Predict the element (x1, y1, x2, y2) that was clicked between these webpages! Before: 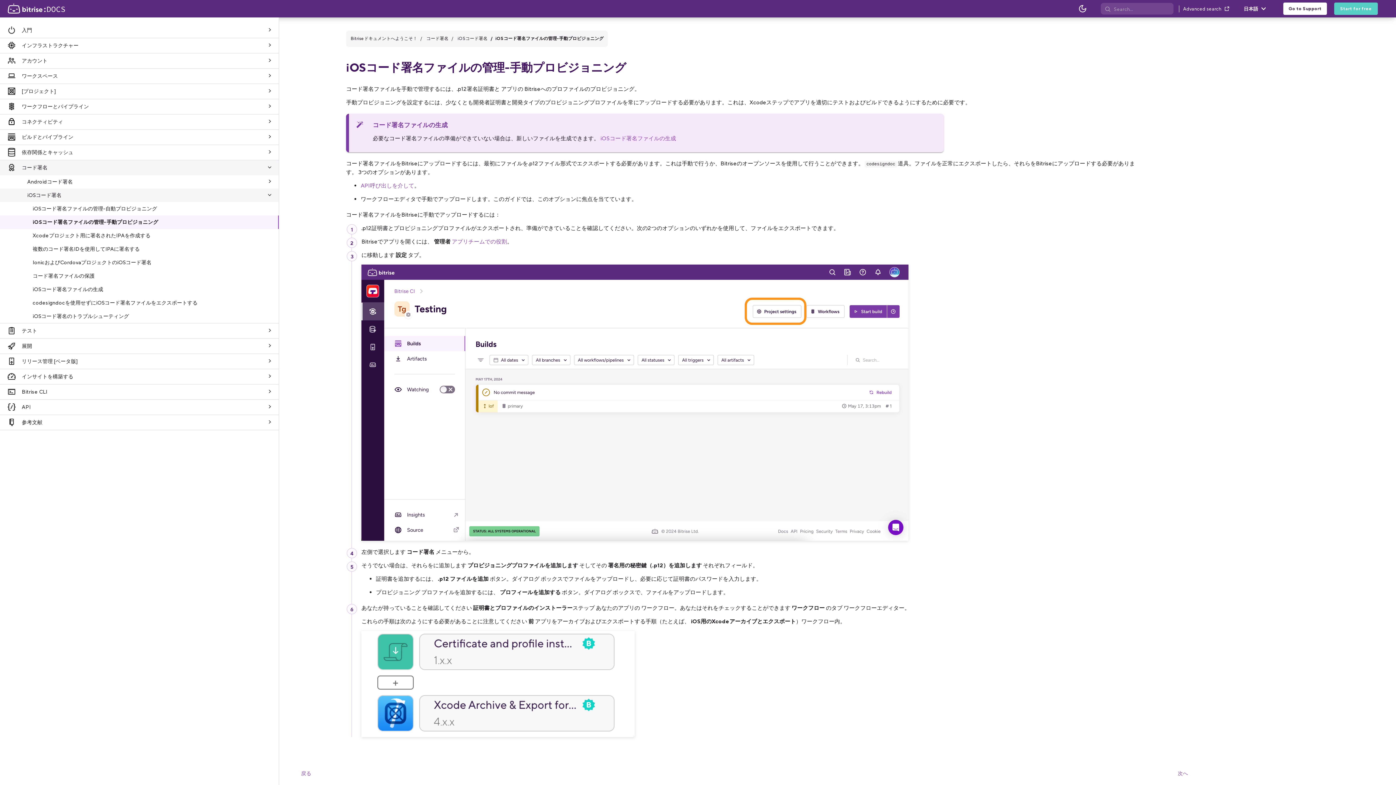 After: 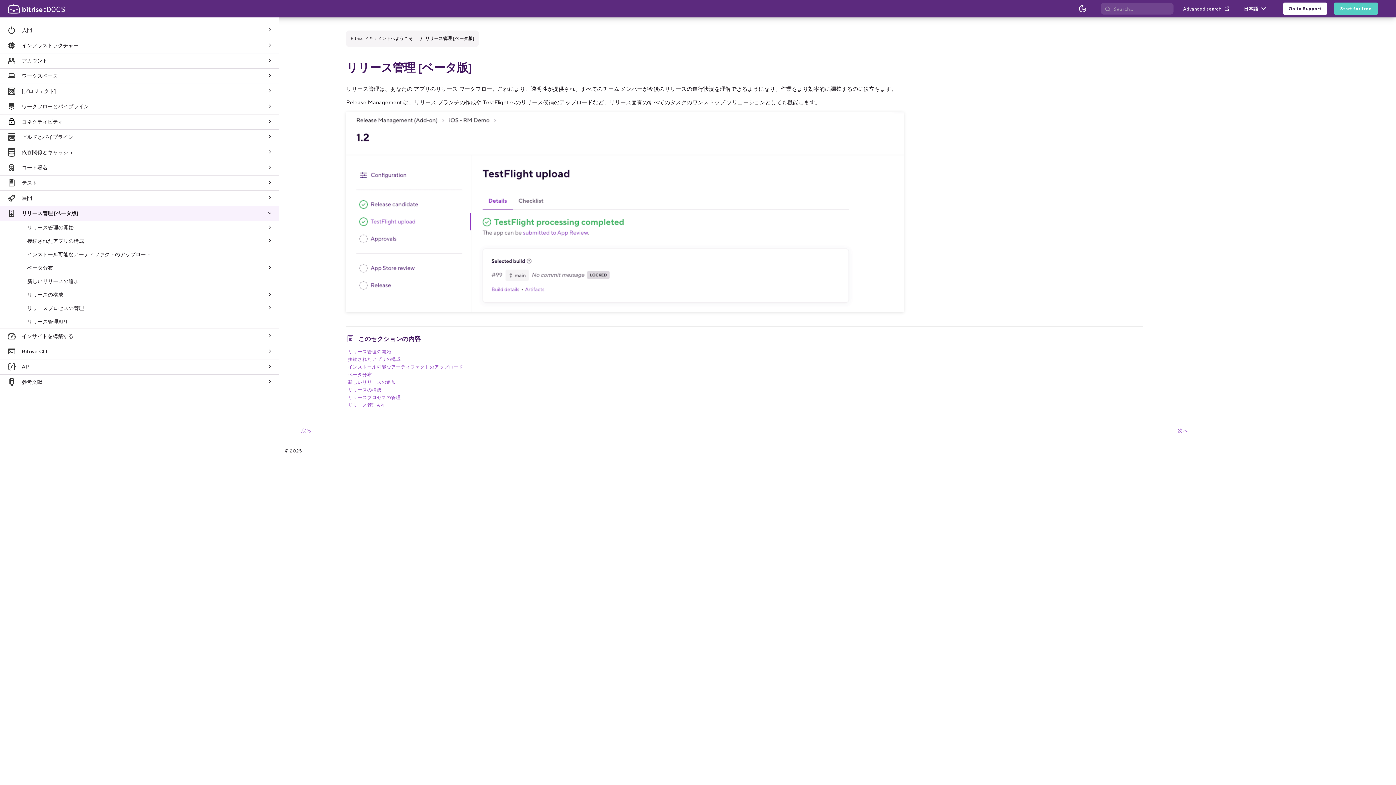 Action: bbox: (0, 354, 278, 369) label: リリース管理 [ベータ版]